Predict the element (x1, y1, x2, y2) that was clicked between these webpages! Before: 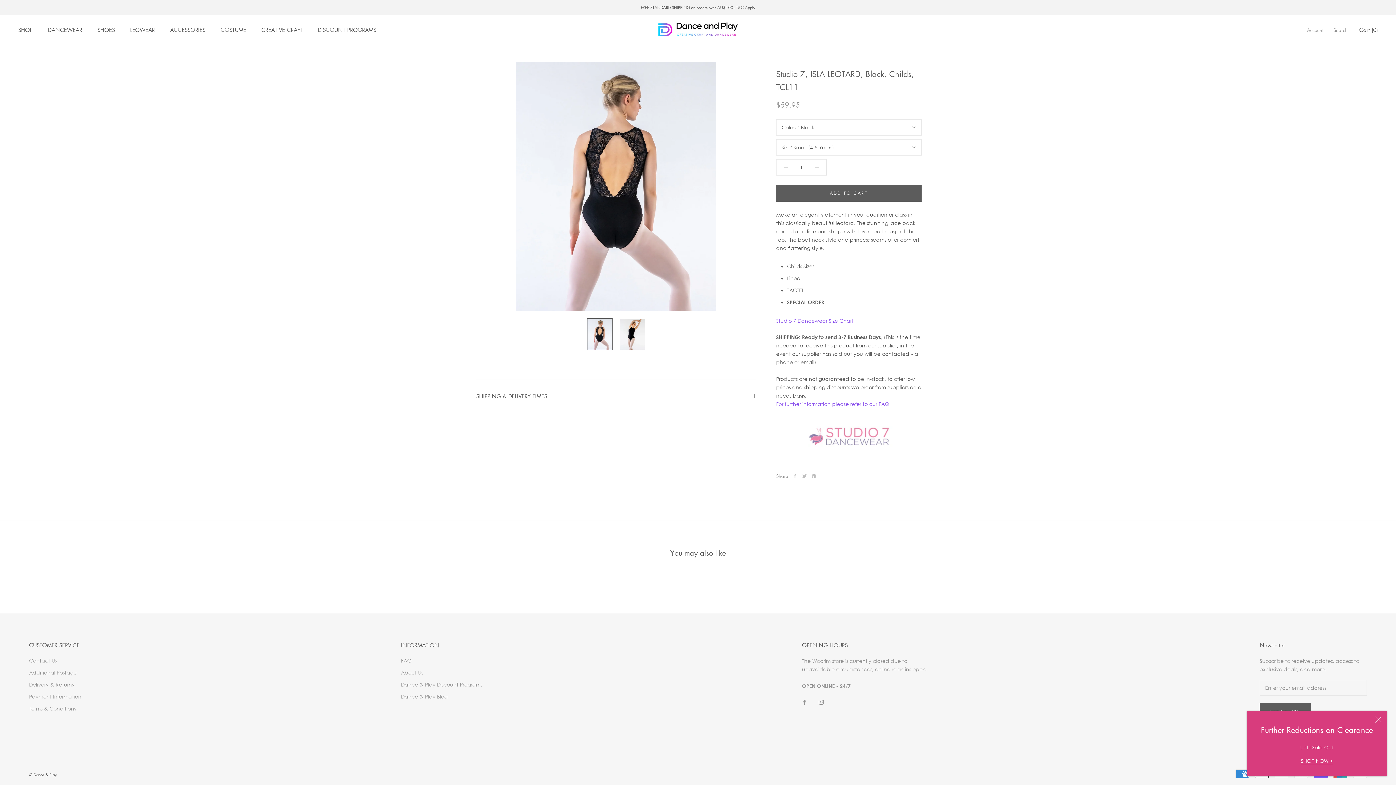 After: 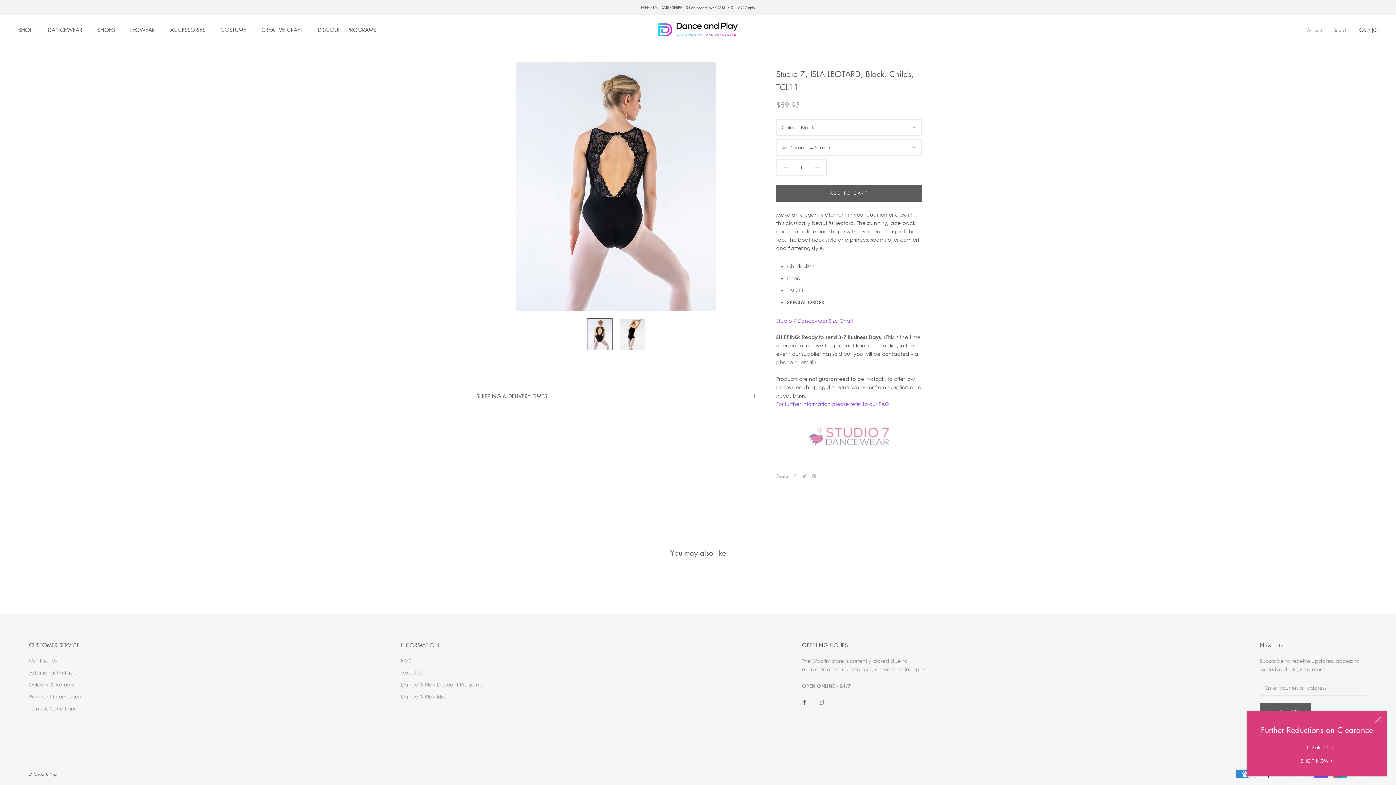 Action: label: Facebook bbox: (802, 697, 807, 706)